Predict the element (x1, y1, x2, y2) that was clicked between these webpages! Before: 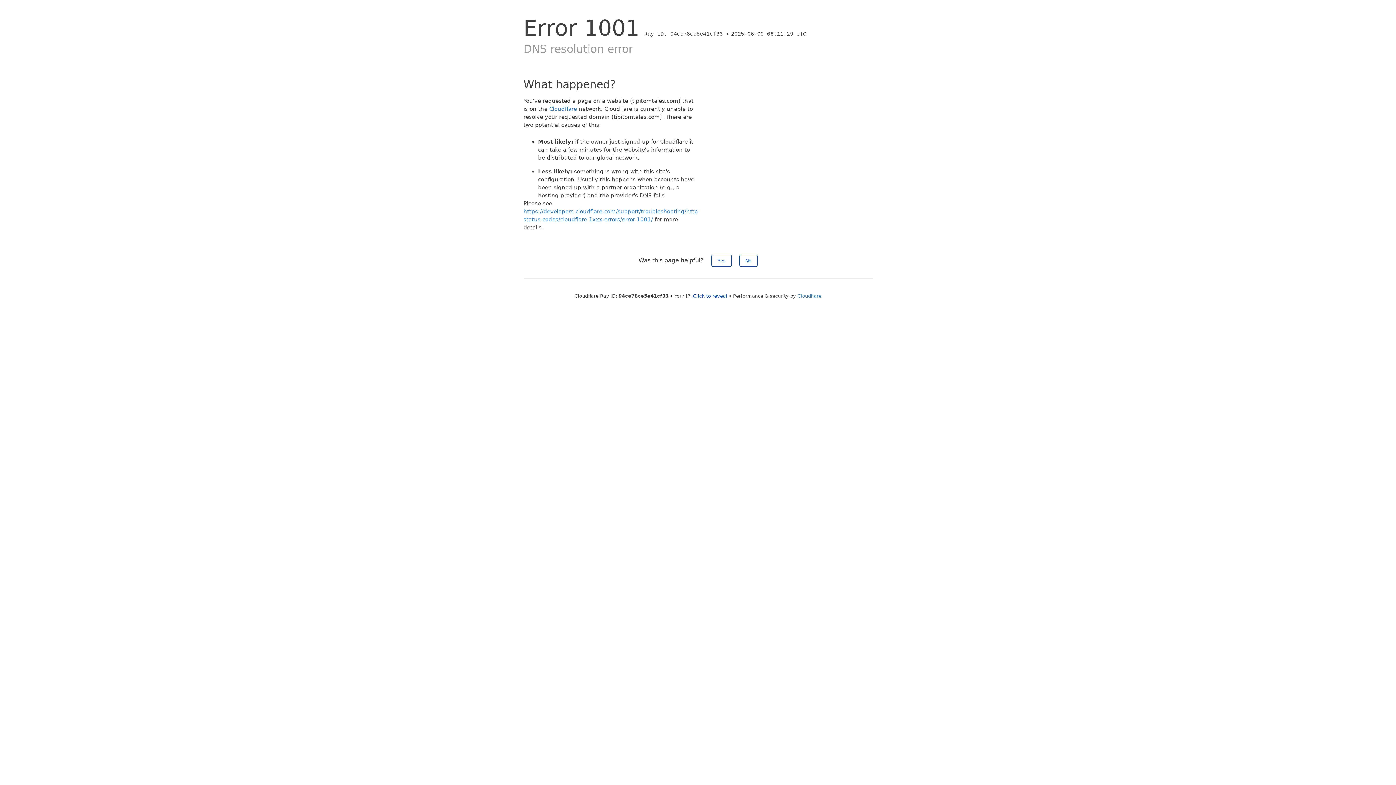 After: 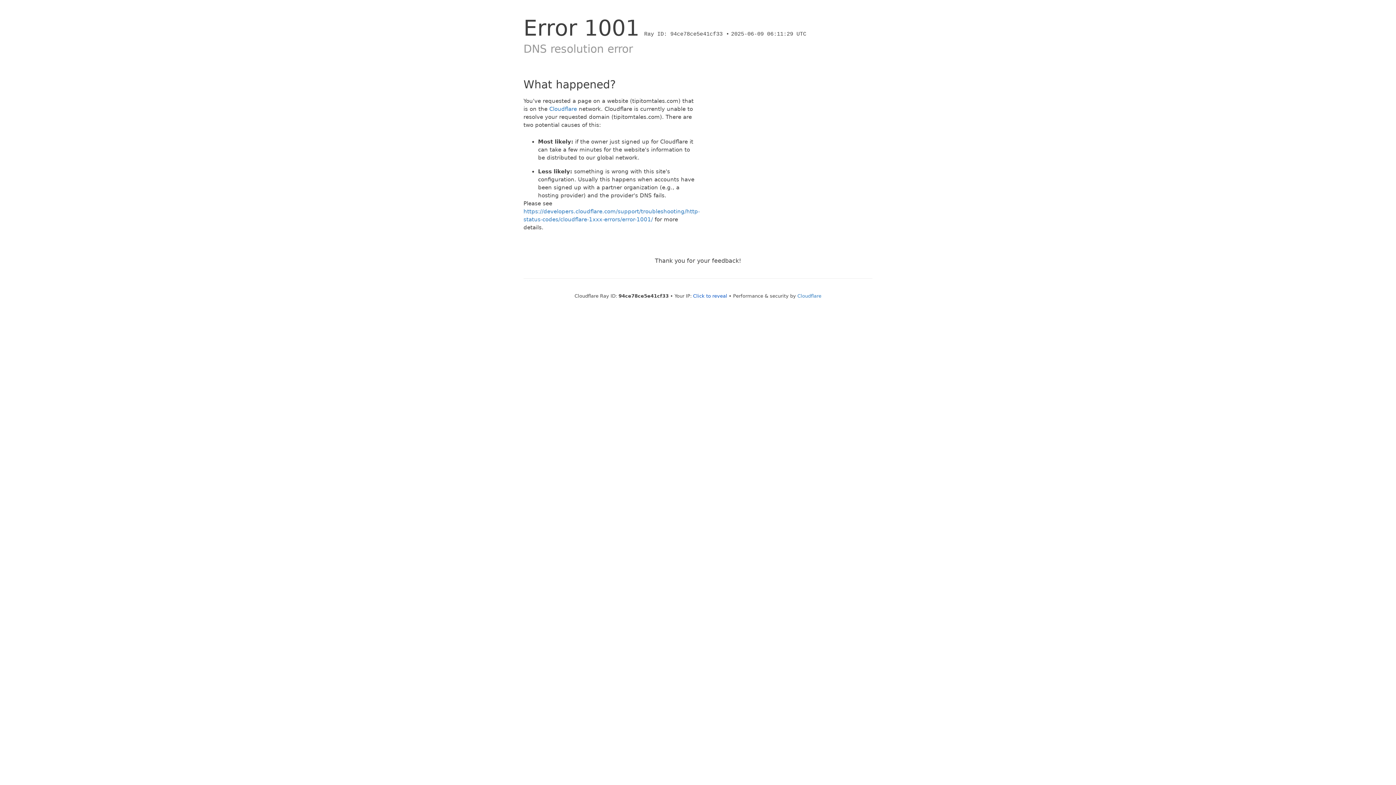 Action: label: No bbox: (739, 254, 757, 266)